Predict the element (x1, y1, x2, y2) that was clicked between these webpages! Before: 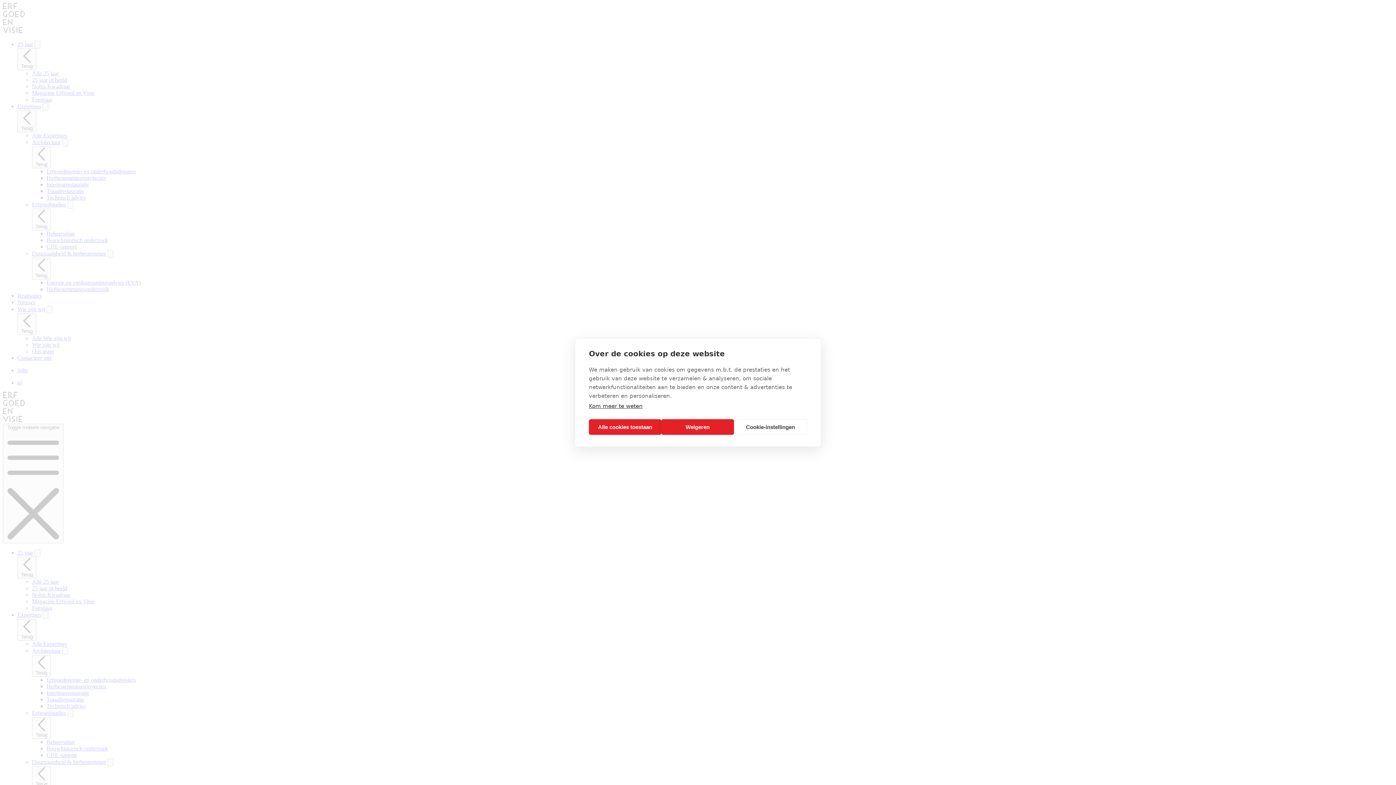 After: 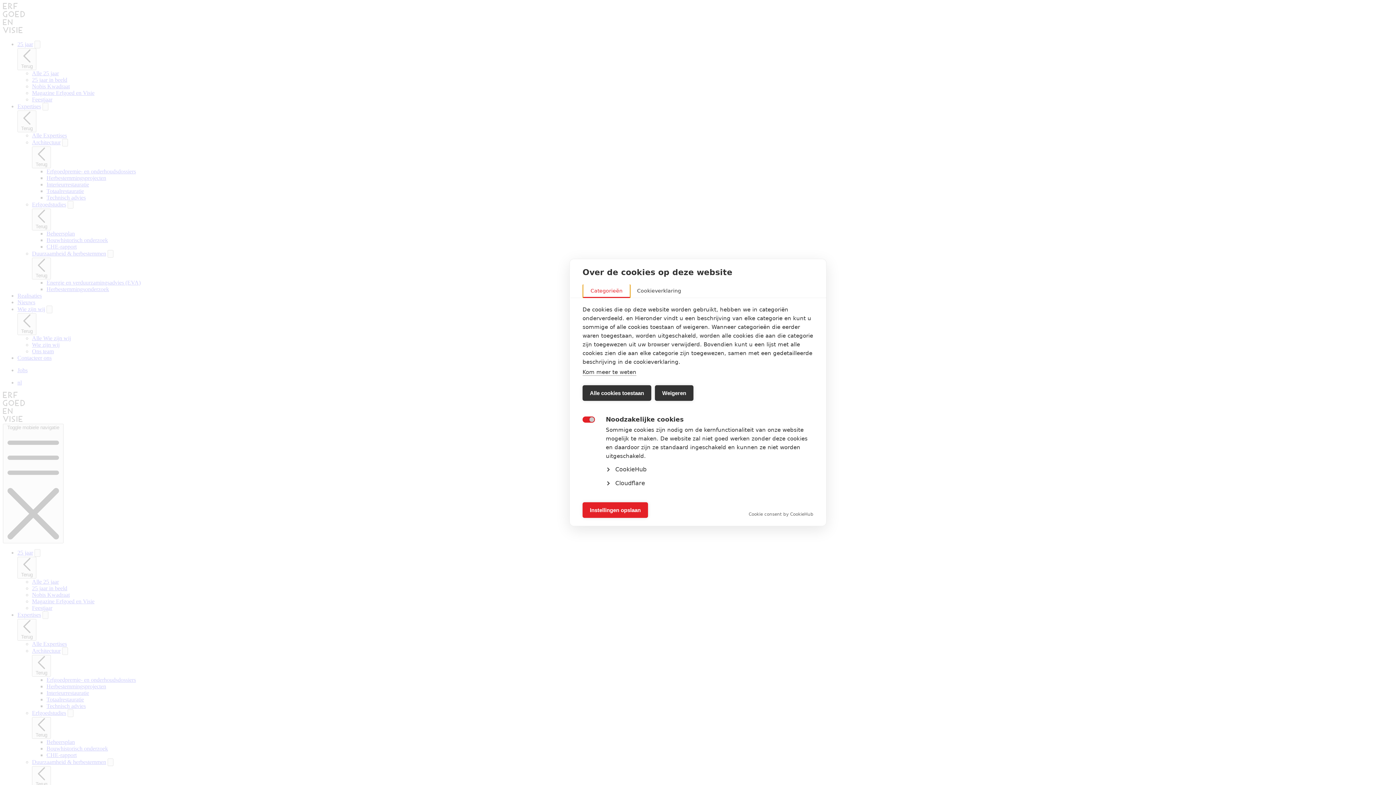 Action: label: Cookie-instellingen bbox: (734, 419, 807, 435)